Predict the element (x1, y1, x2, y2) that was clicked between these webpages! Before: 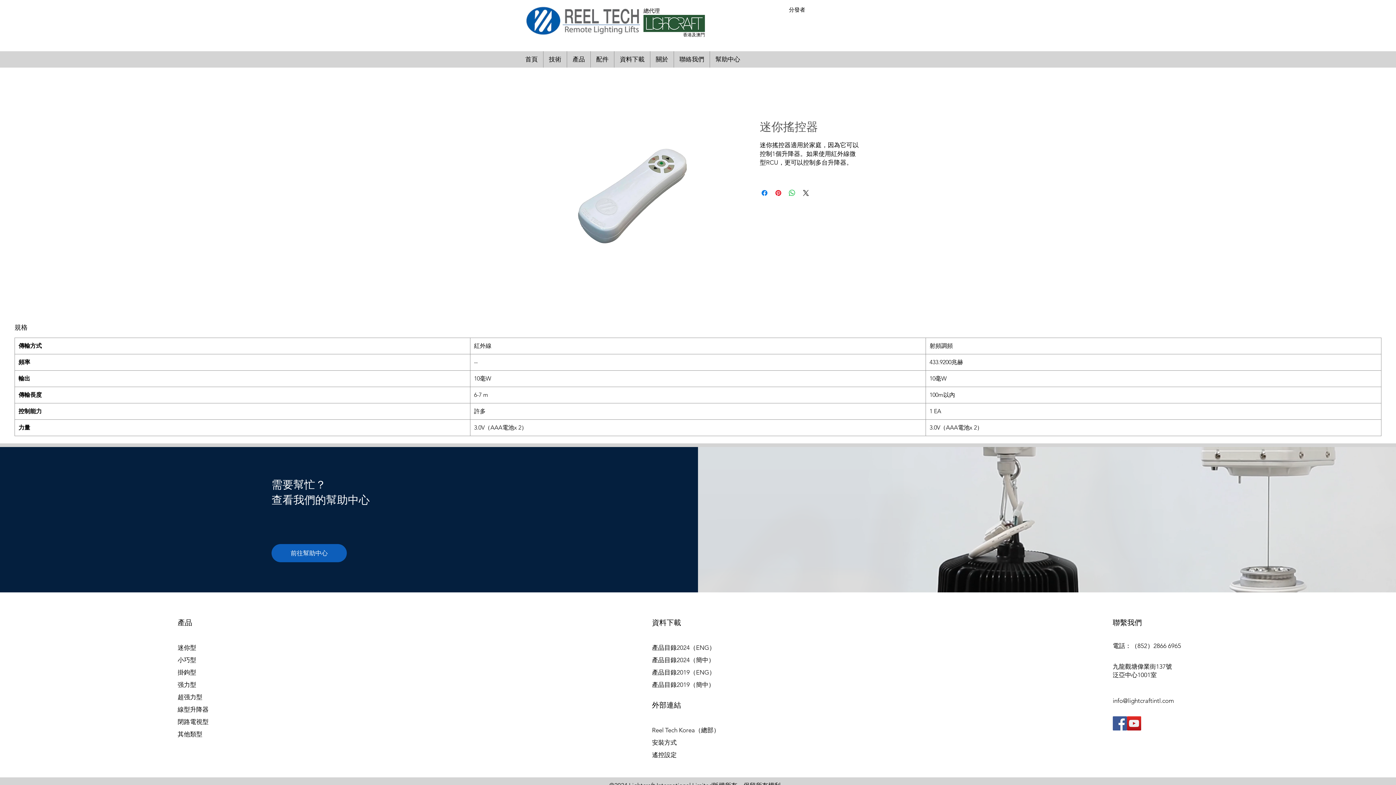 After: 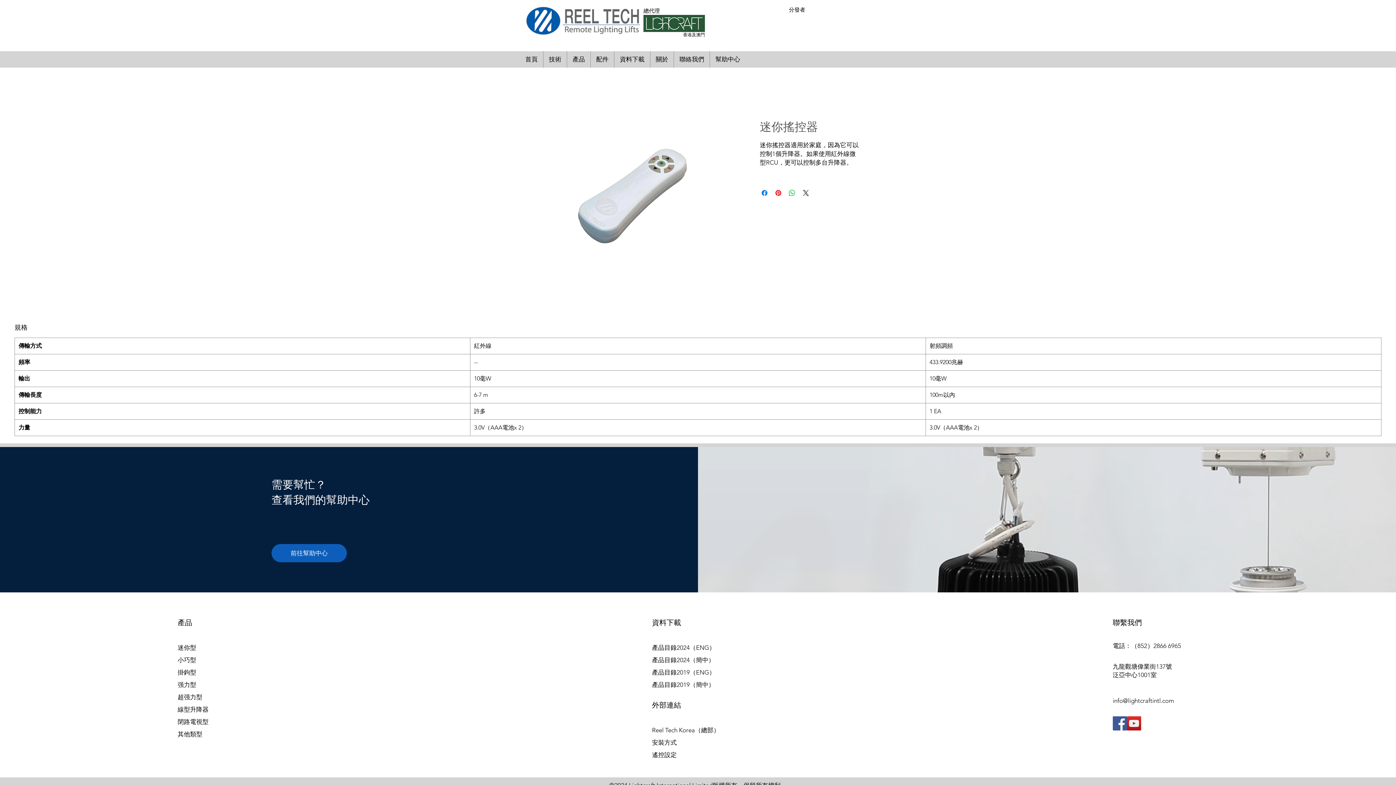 Action: label: Reel Tech Korea（總部） bbox: (652, 726, 719, 734)